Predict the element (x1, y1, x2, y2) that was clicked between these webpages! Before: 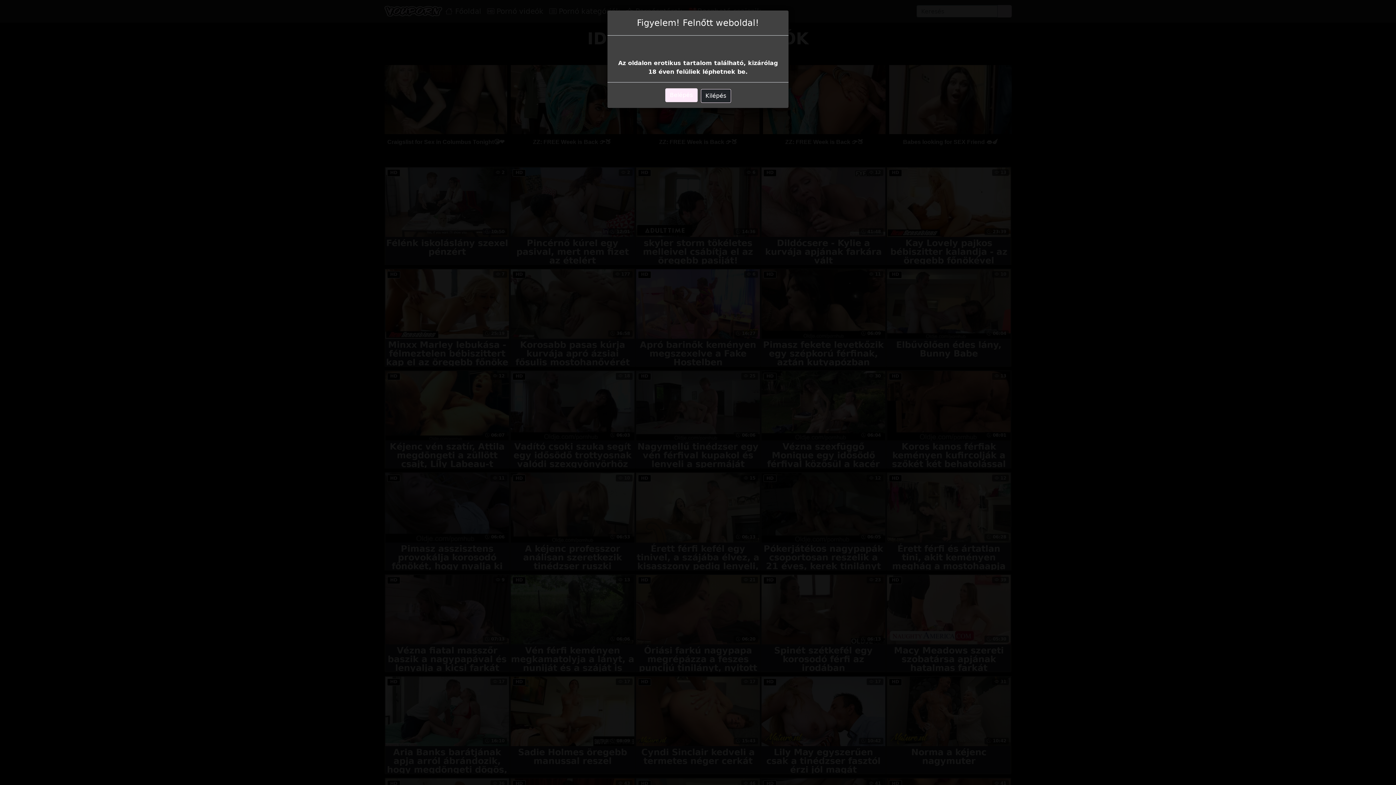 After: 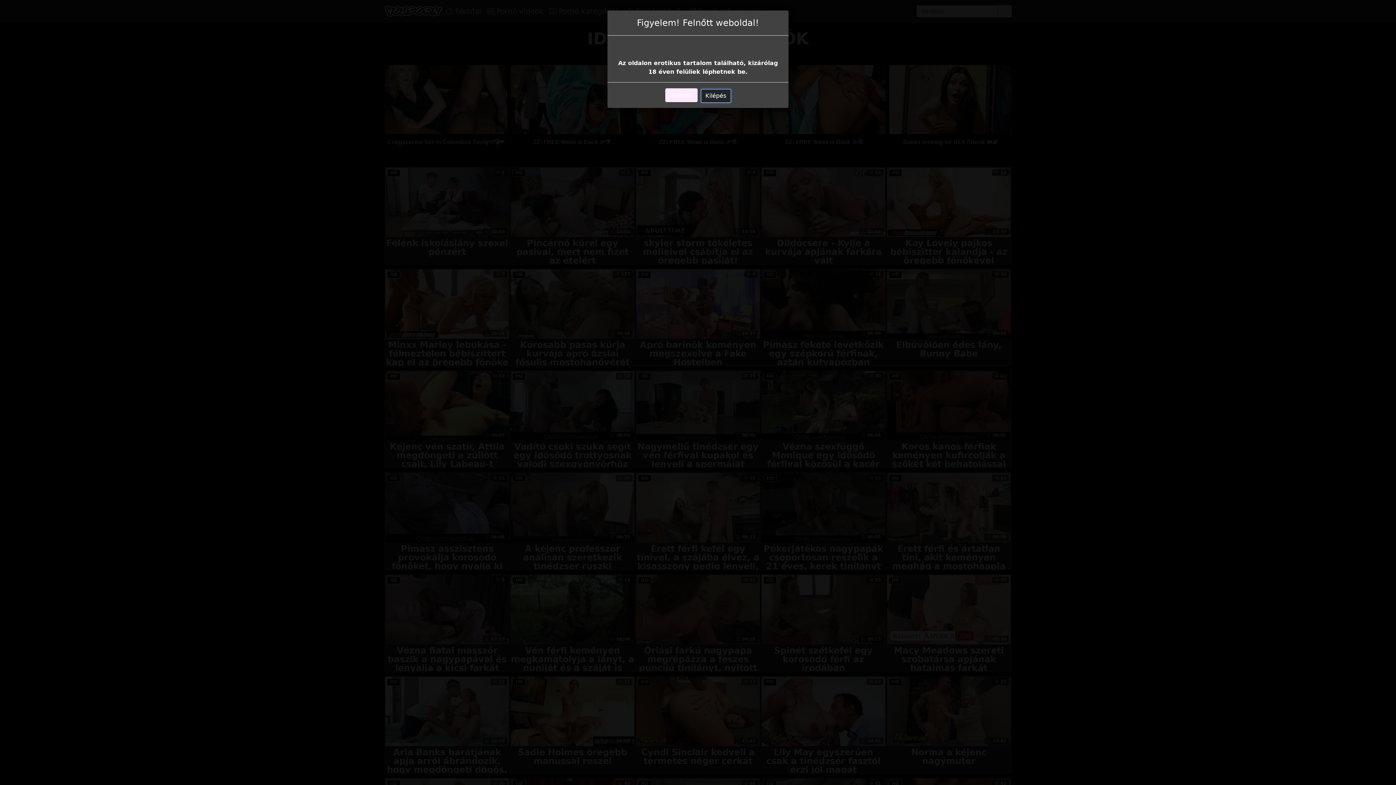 Action: label: Kilépés bbox: (700, 89, 731, 102)